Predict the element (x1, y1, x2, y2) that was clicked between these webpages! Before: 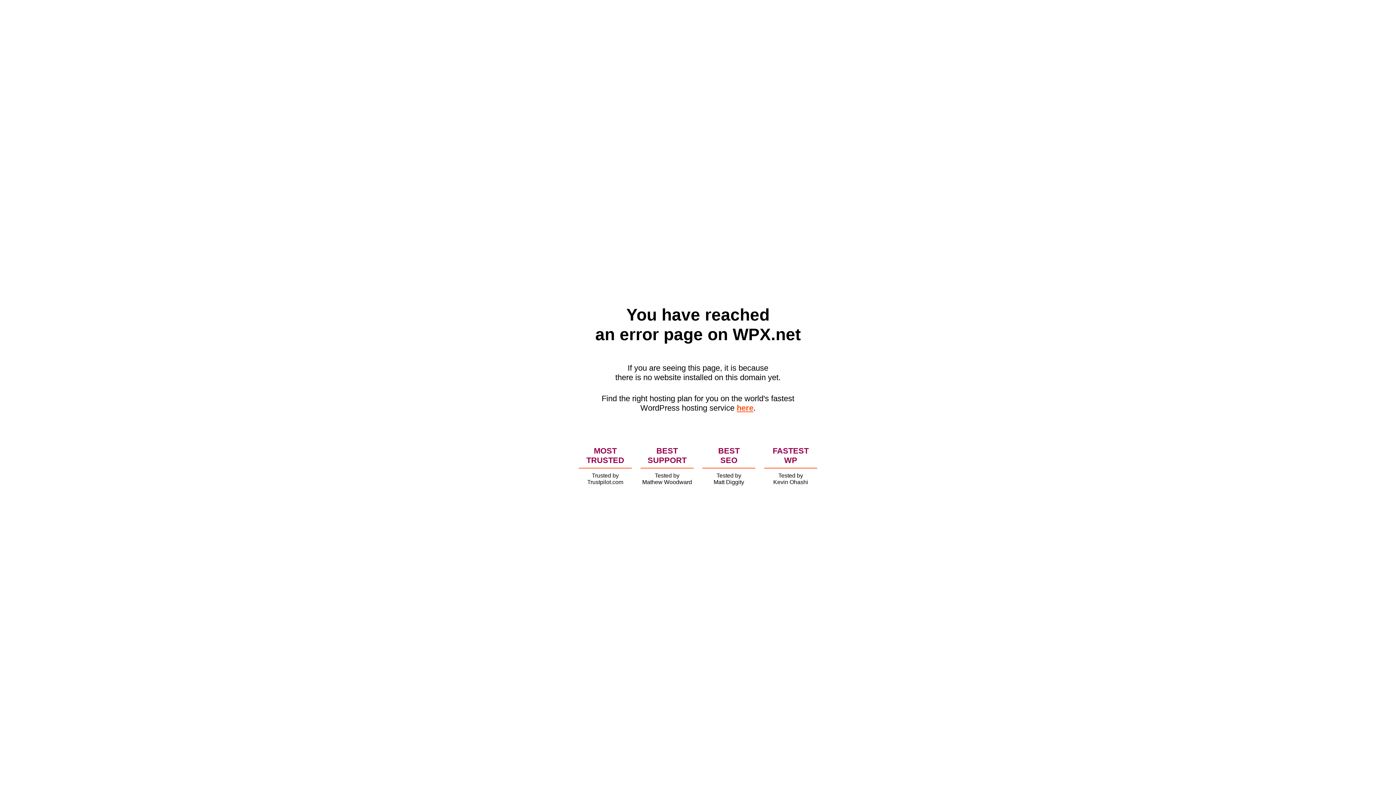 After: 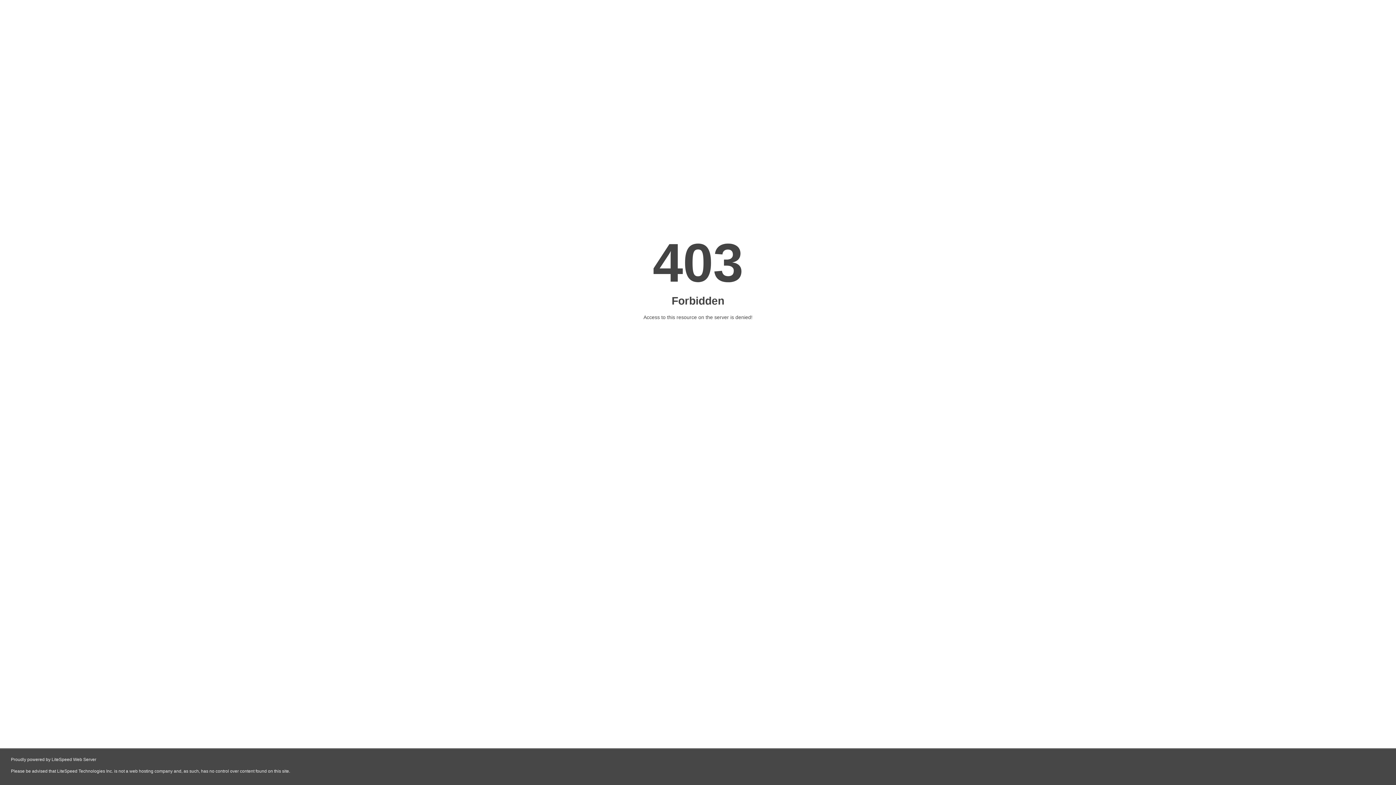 Action: bbox: (736, 403, 753, 412) label: here